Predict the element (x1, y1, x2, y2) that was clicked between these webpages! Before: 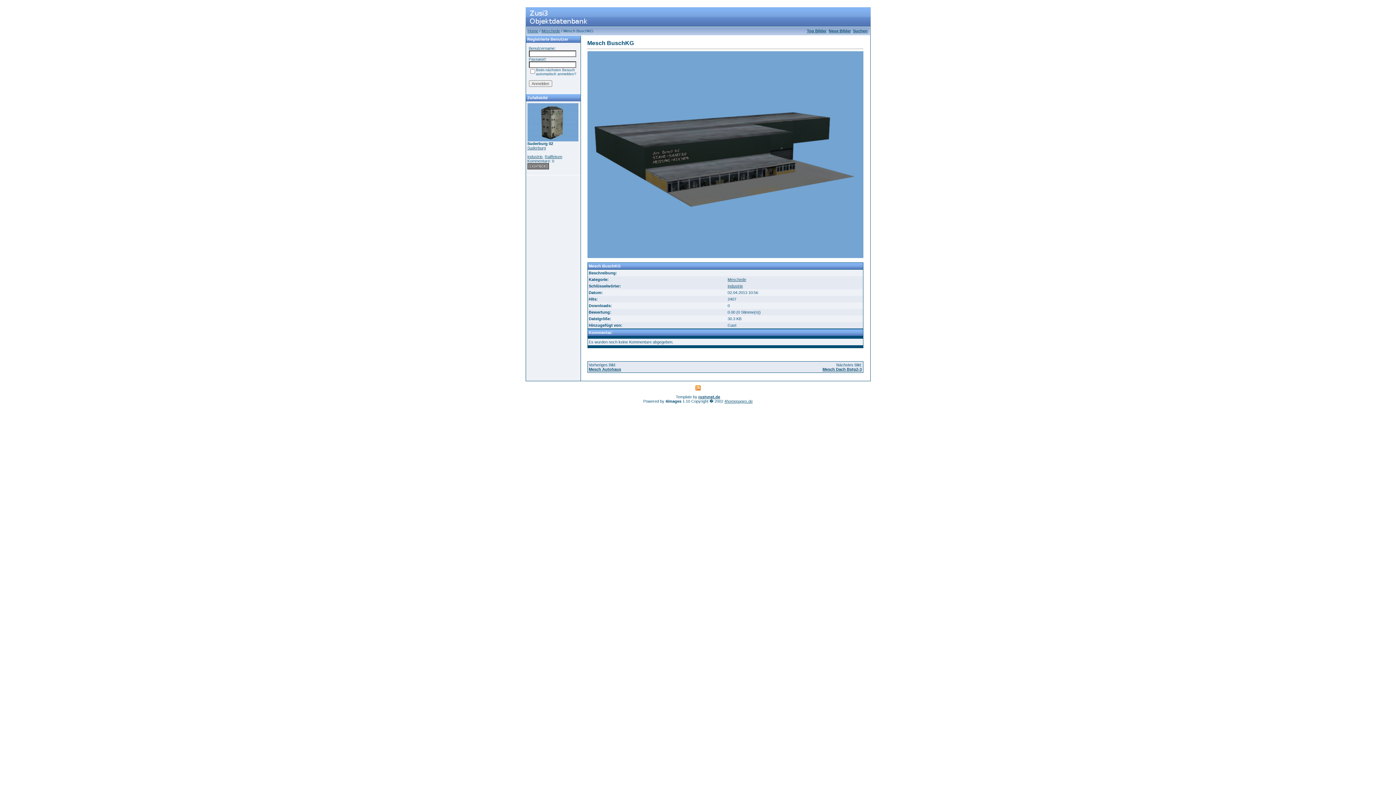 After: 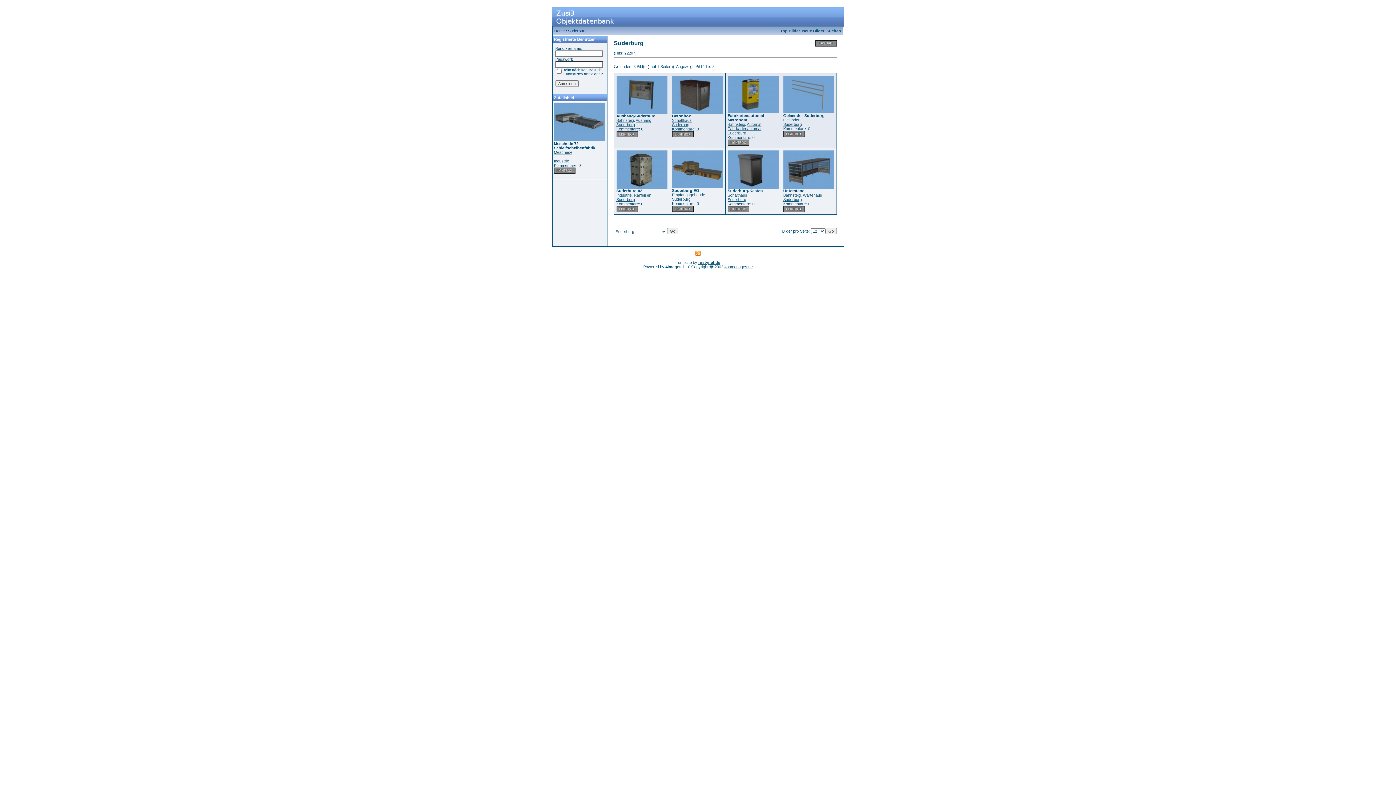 Action: label: Suderburg bbox: (527, 145, 546, 150)